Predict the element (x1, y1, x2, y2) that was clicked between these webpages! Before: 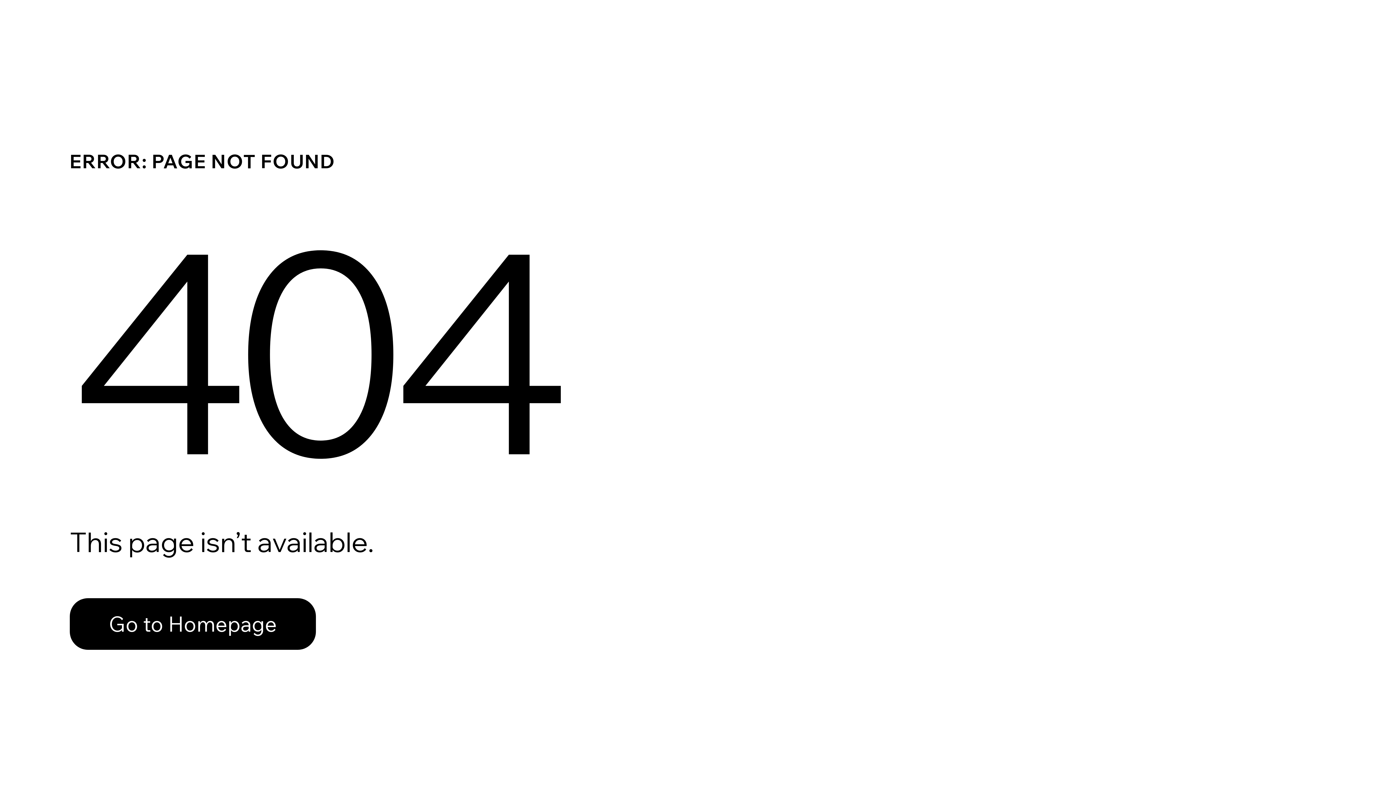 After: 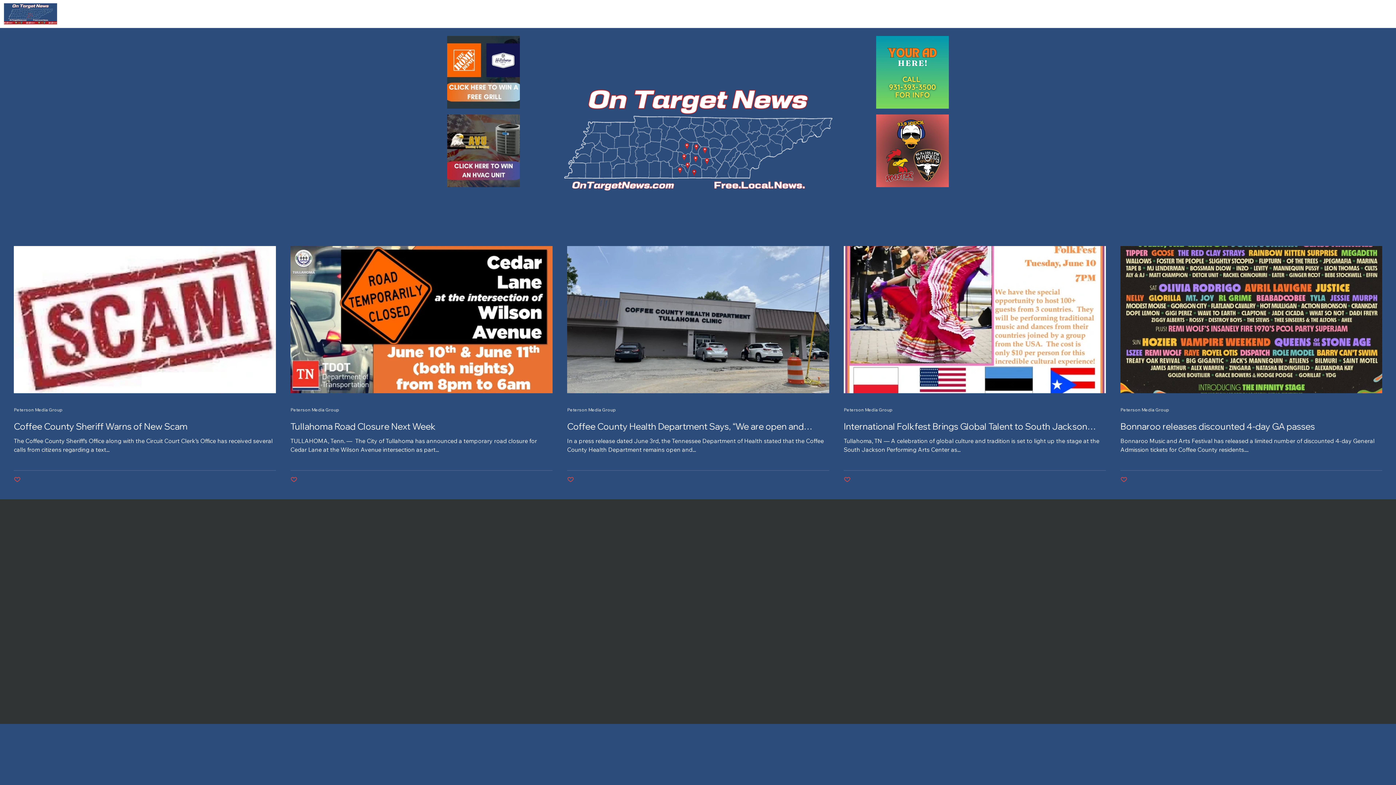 Action: bbox: (69, 582, 768, 659) label: Go to Homepage